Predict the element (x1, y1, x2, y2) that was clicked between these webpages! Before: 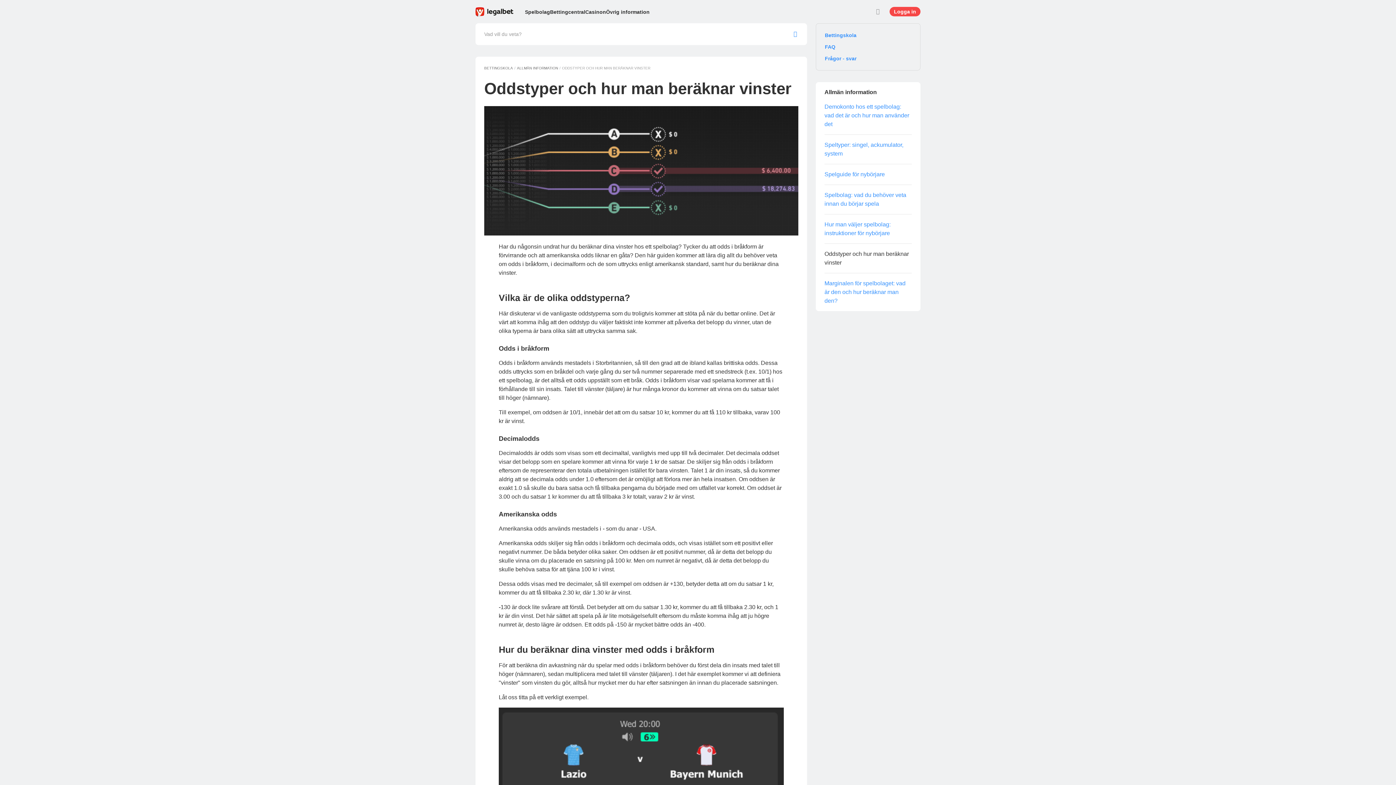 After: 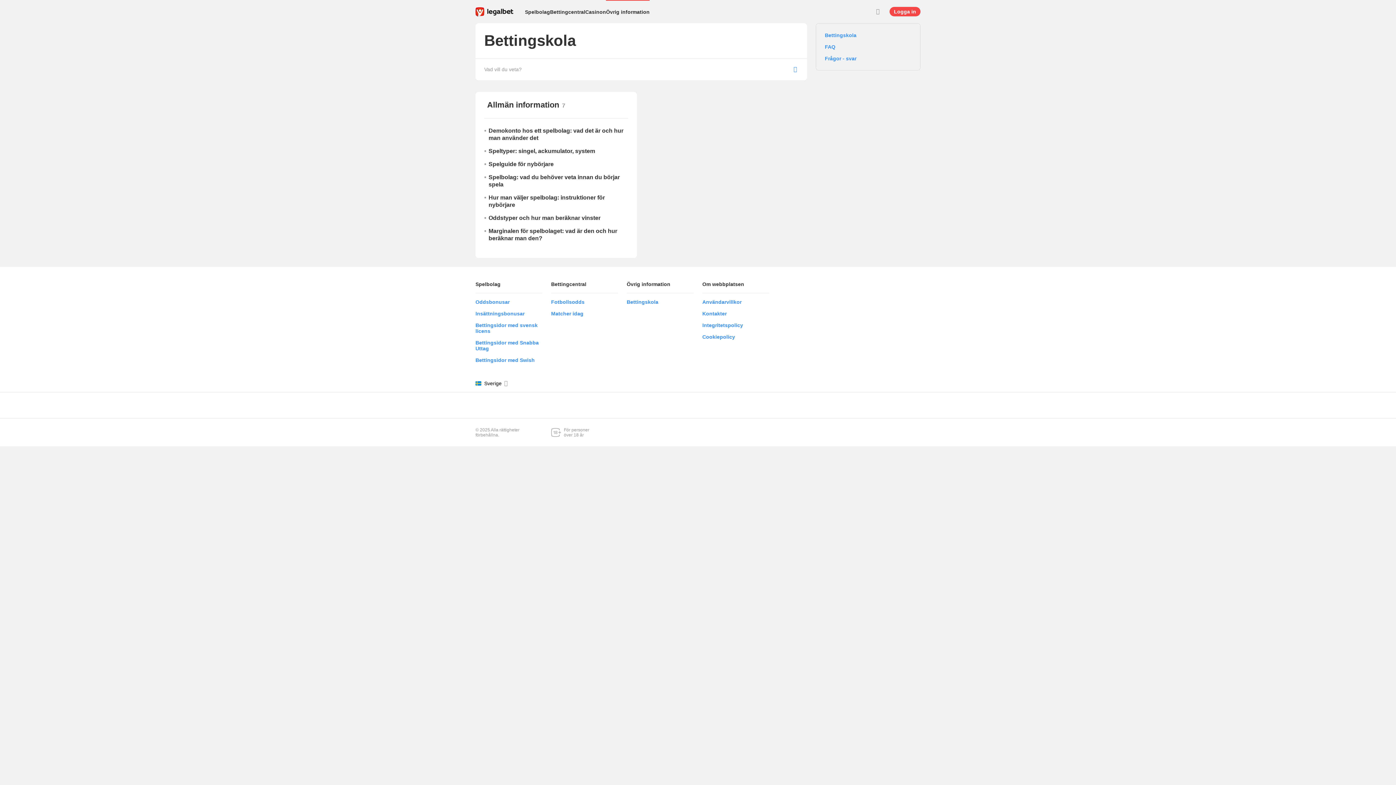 Action: bbox: (484, 66, 513, 70) label: BETTINGSKOLA